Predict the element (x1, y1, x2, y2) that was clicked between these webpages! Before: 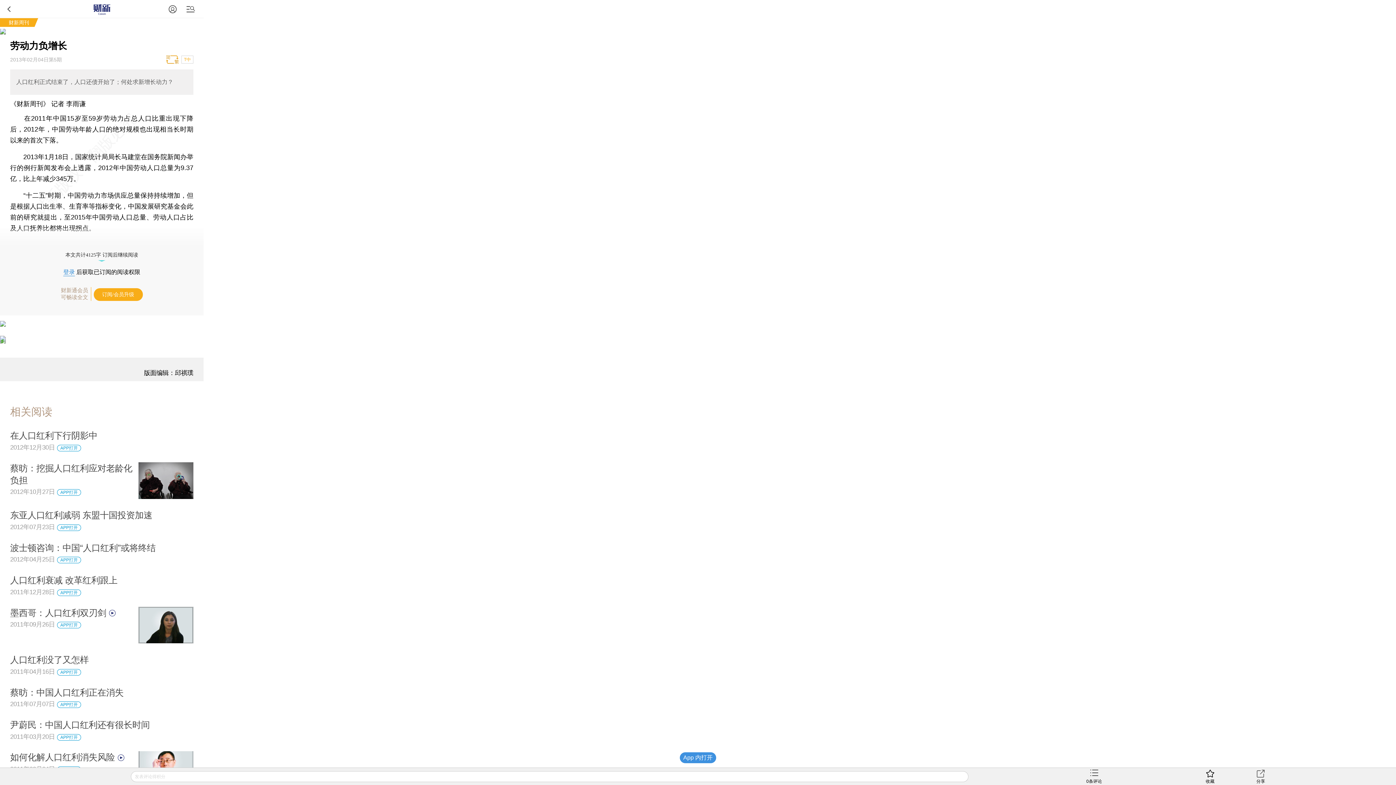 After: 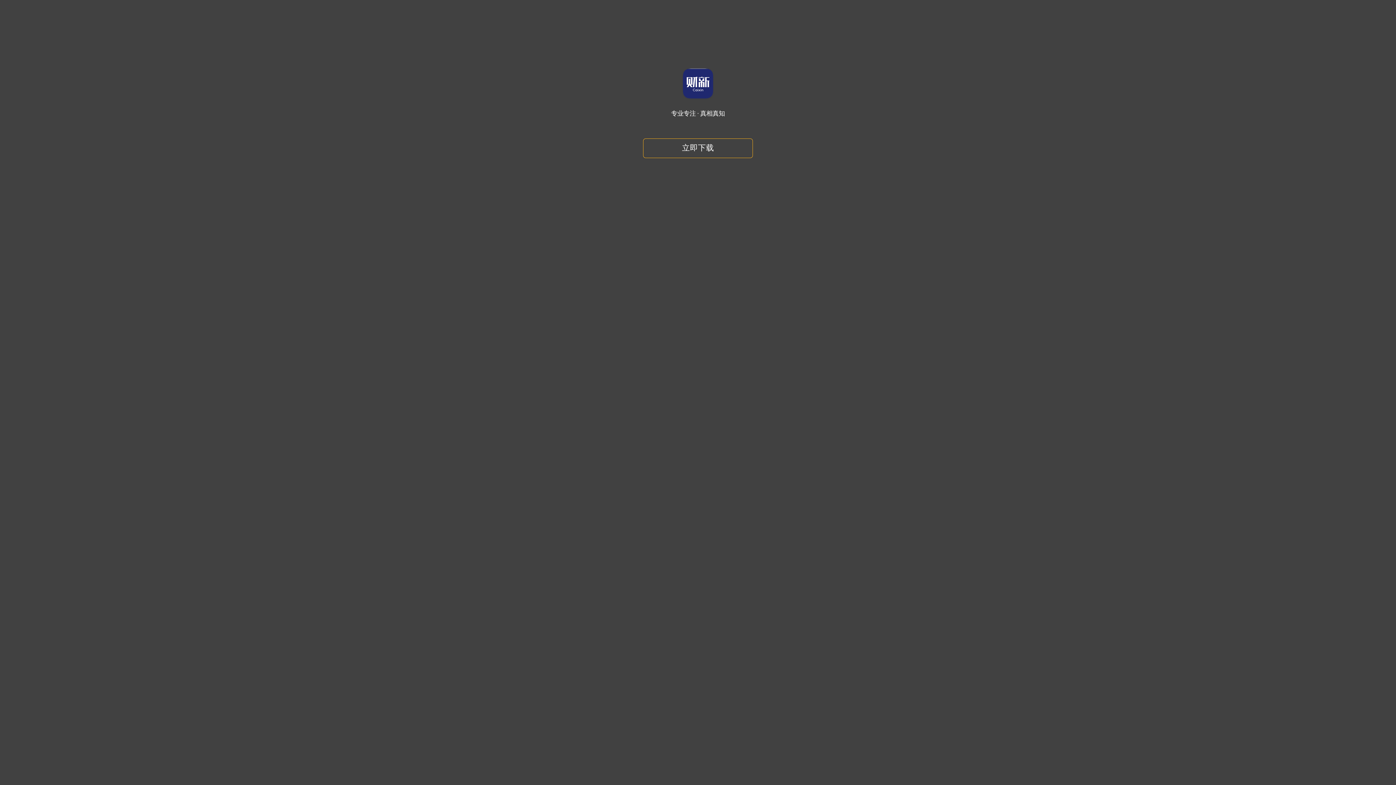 Action: bbox: (10, 510, 152, 520) label: 东亚人口红利减弱 东盟十国投资加速